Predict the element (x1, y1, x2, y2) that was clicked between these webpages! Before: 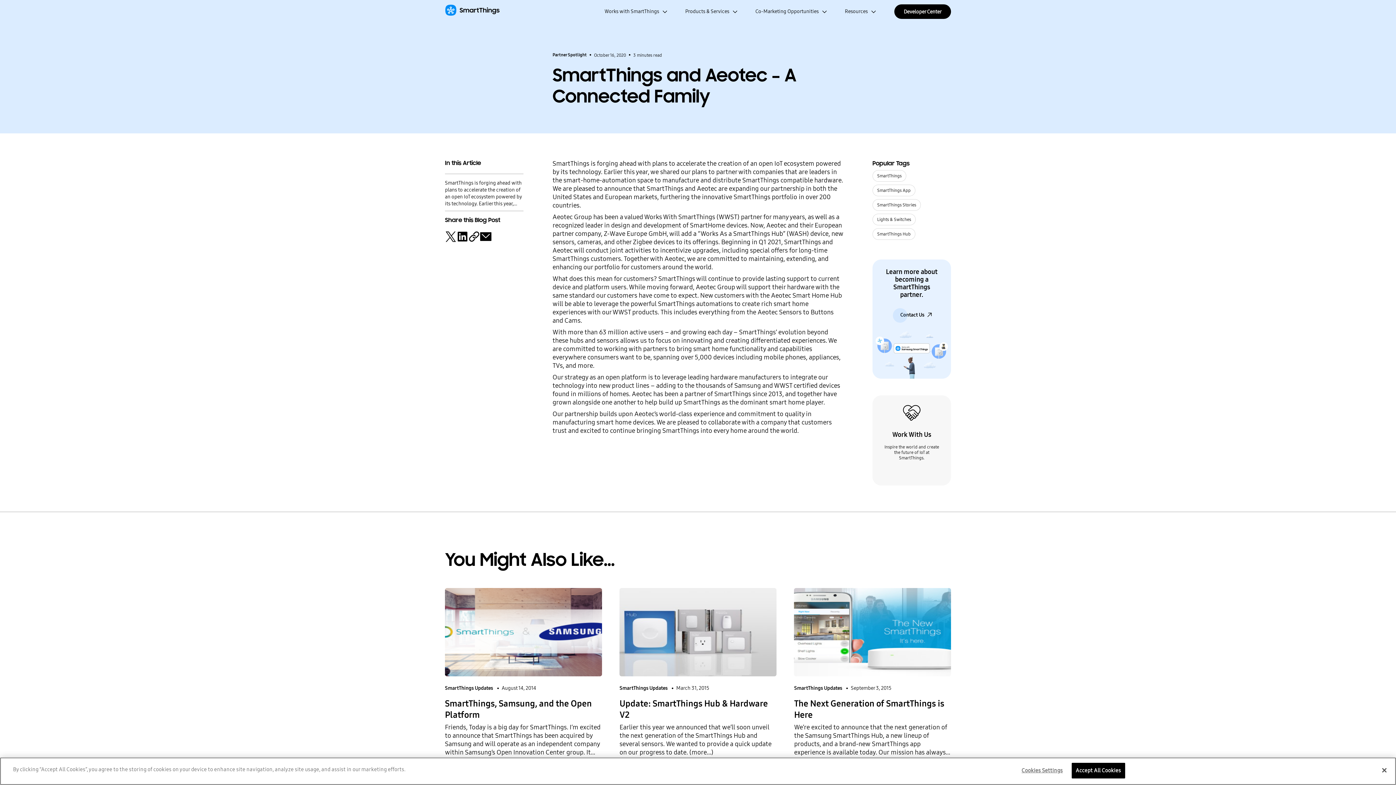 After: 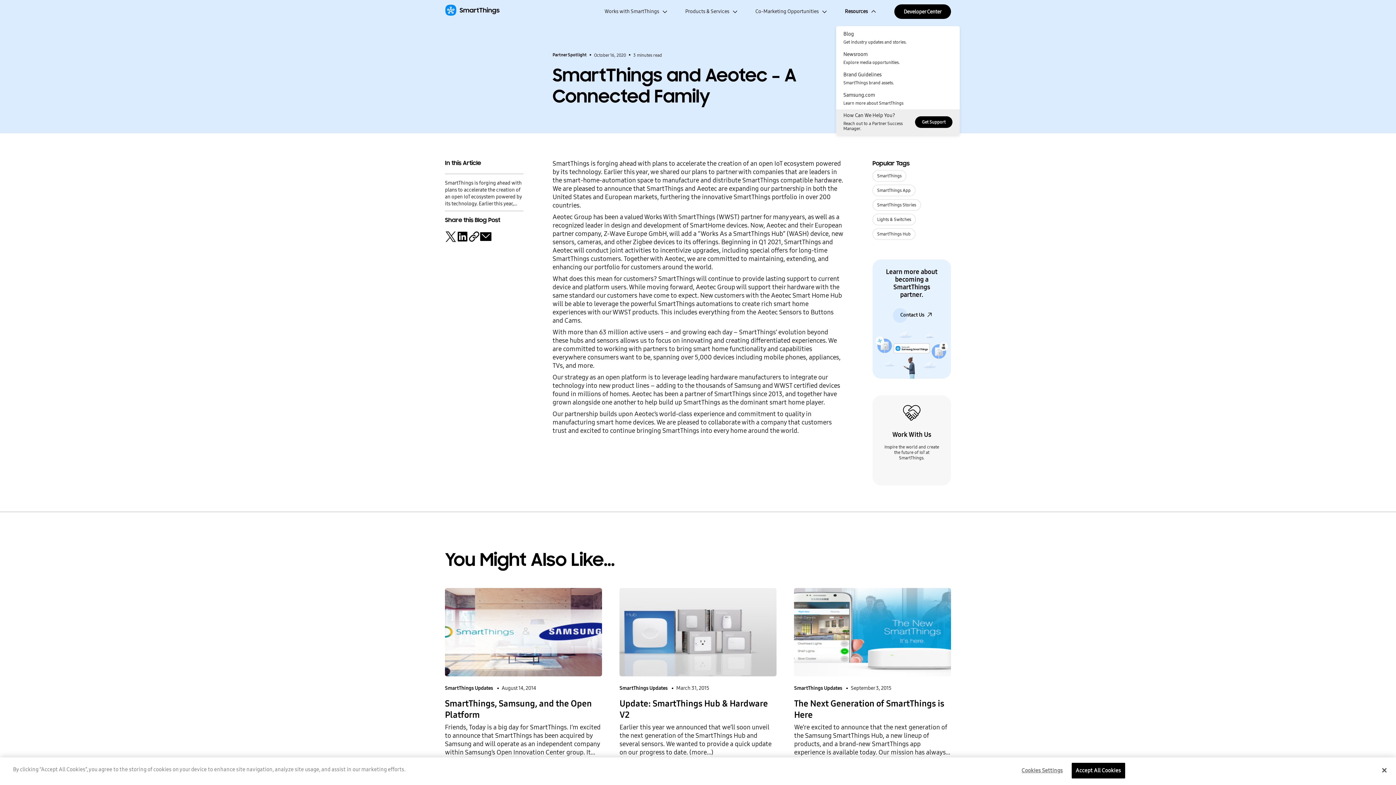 Action: label: Resources bbox: (845, 9, 868, 14)